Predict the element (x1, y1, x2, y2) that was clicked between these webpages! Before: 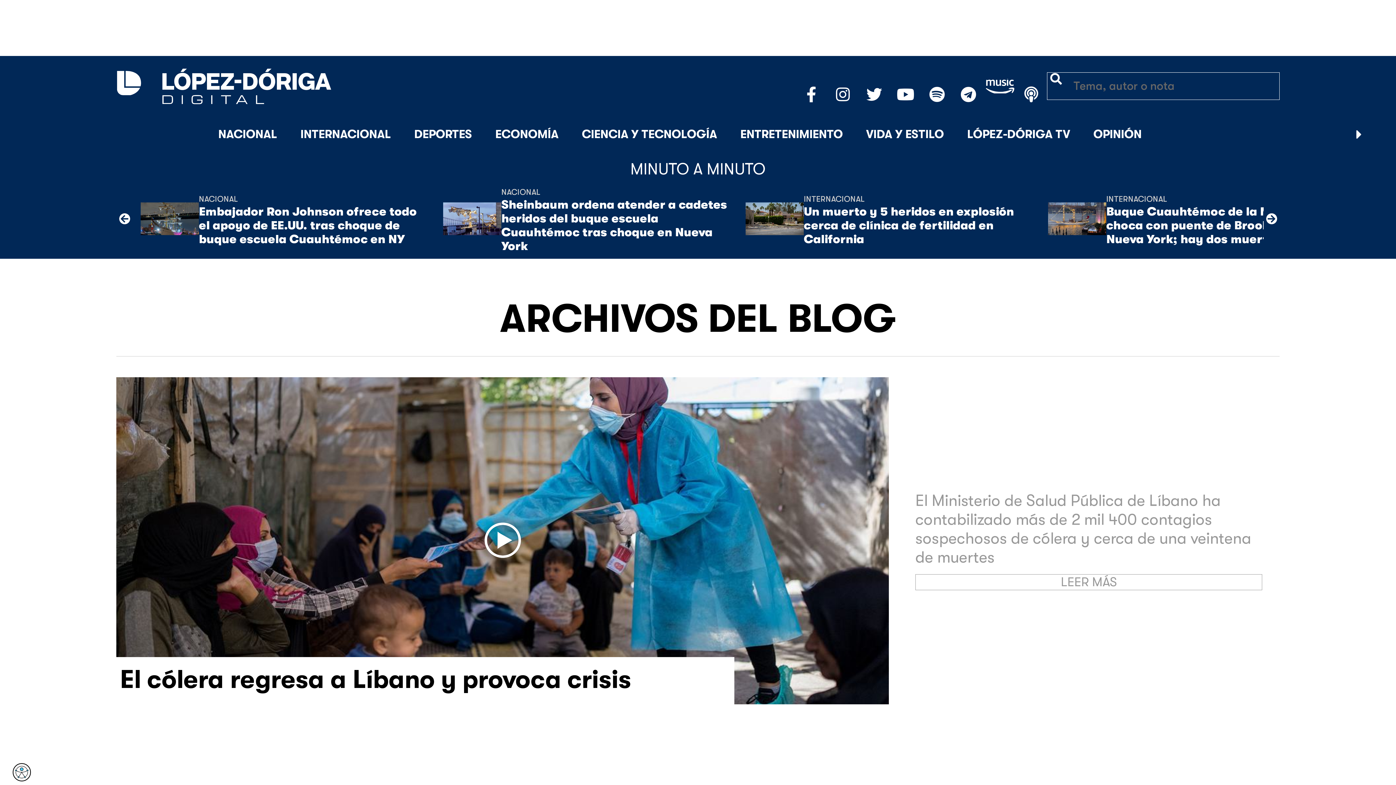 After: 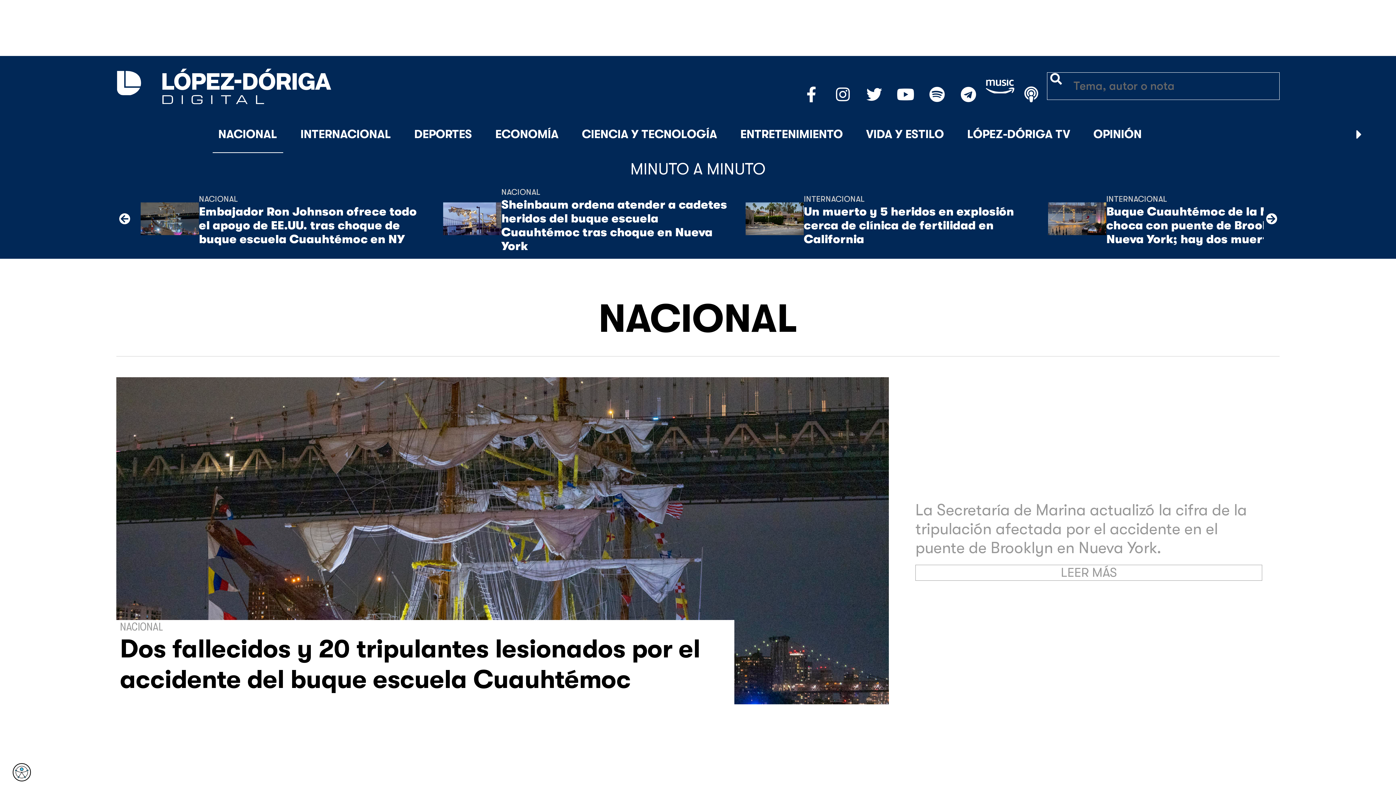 Action: bbox: (501, 187, 540, 196) label: NACIONAL